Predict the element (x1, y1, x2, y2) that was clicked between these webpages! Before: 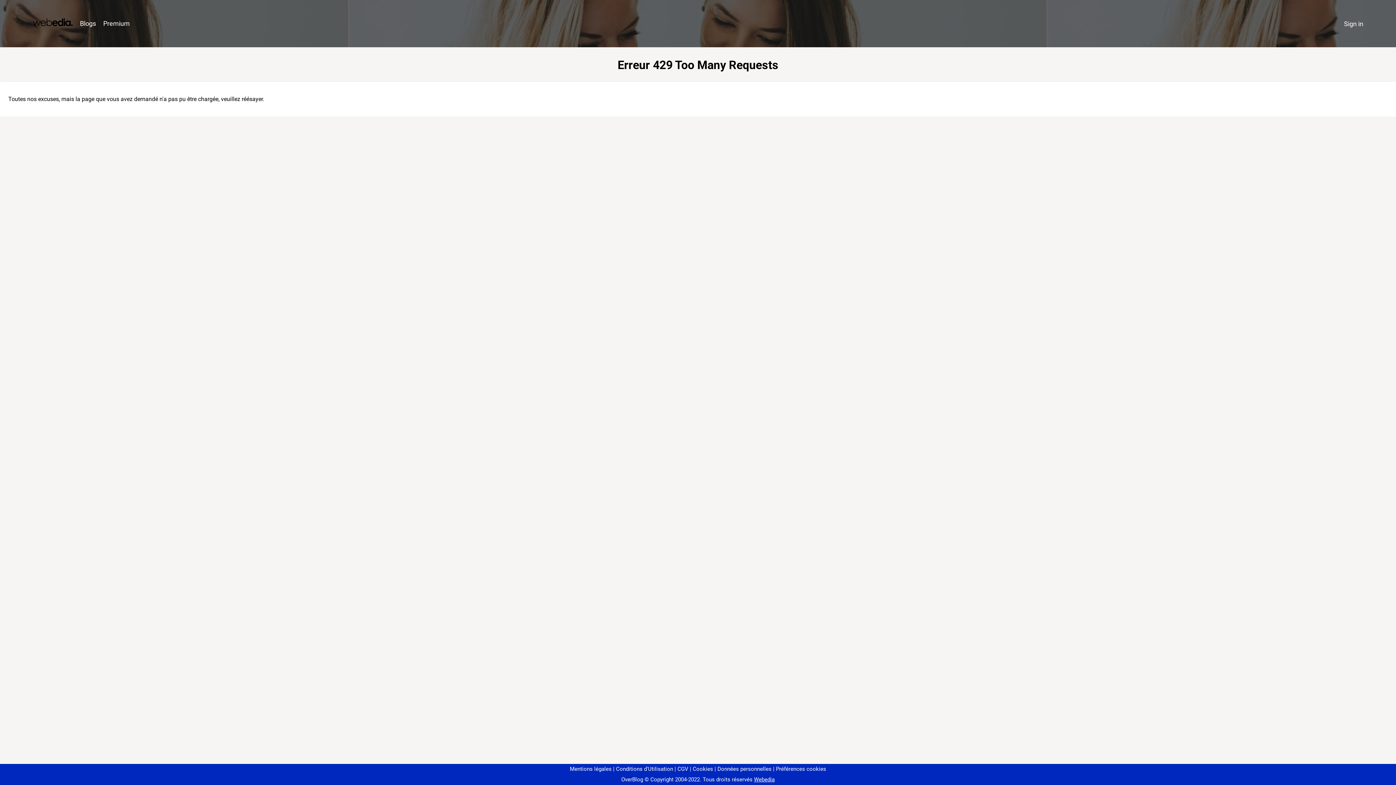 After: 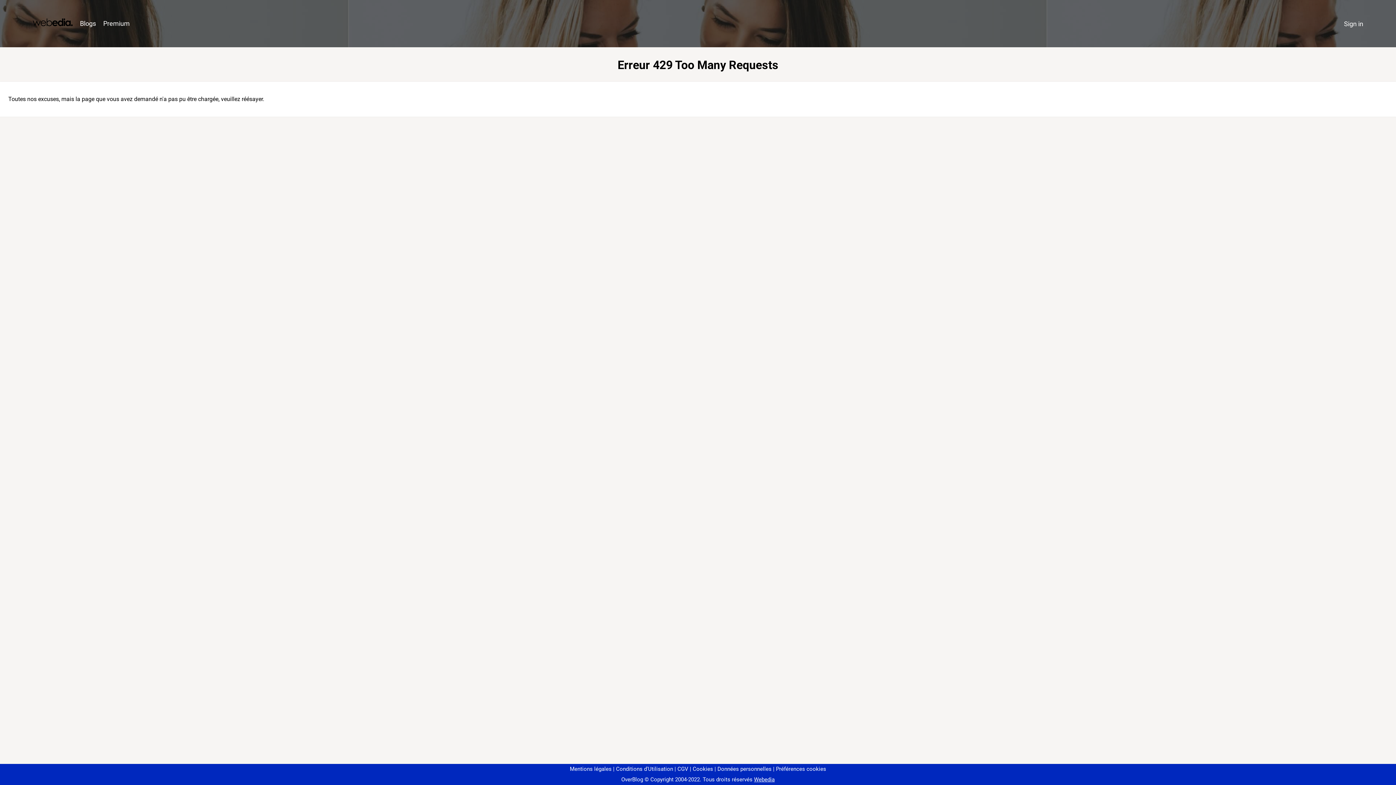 Action: label: Préférences cookies bbox: (773, 766, 826, 772)